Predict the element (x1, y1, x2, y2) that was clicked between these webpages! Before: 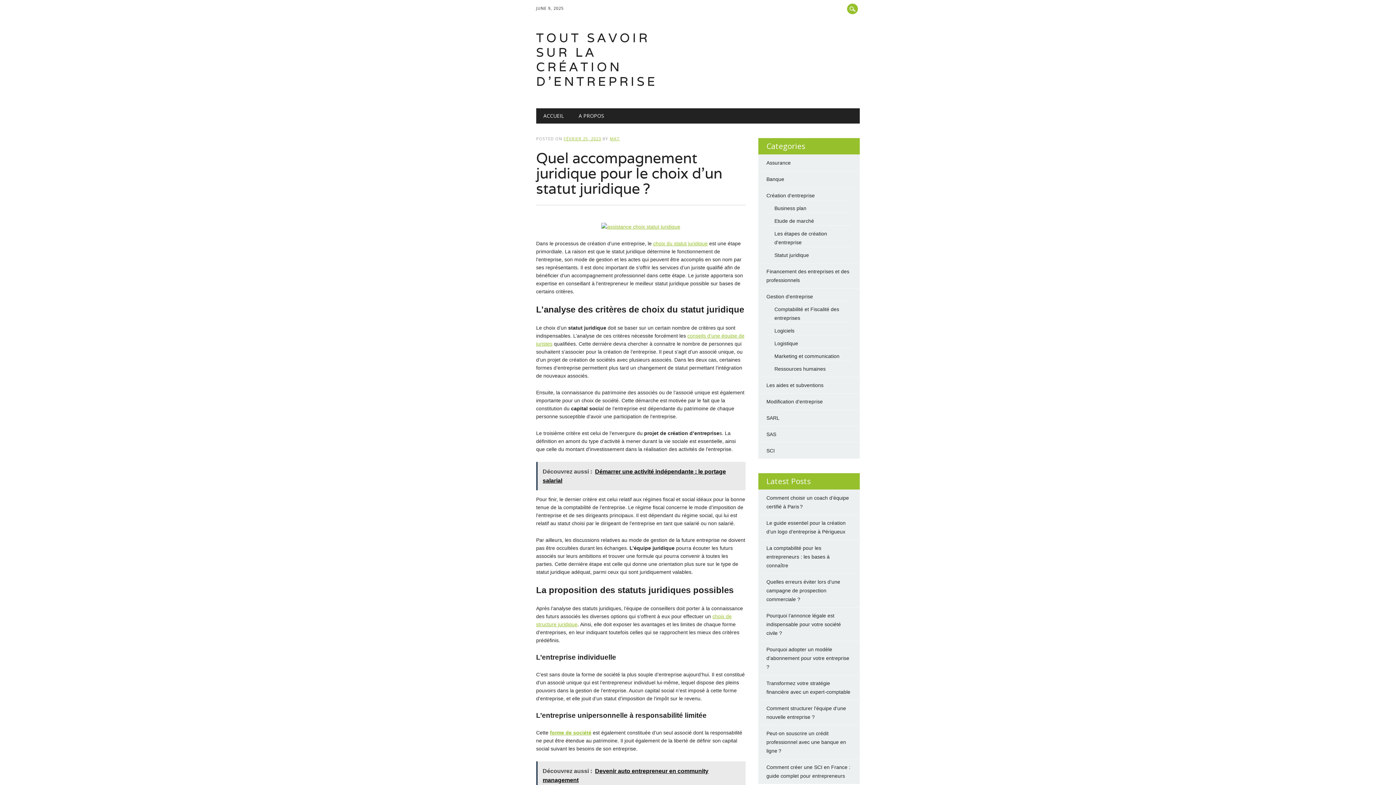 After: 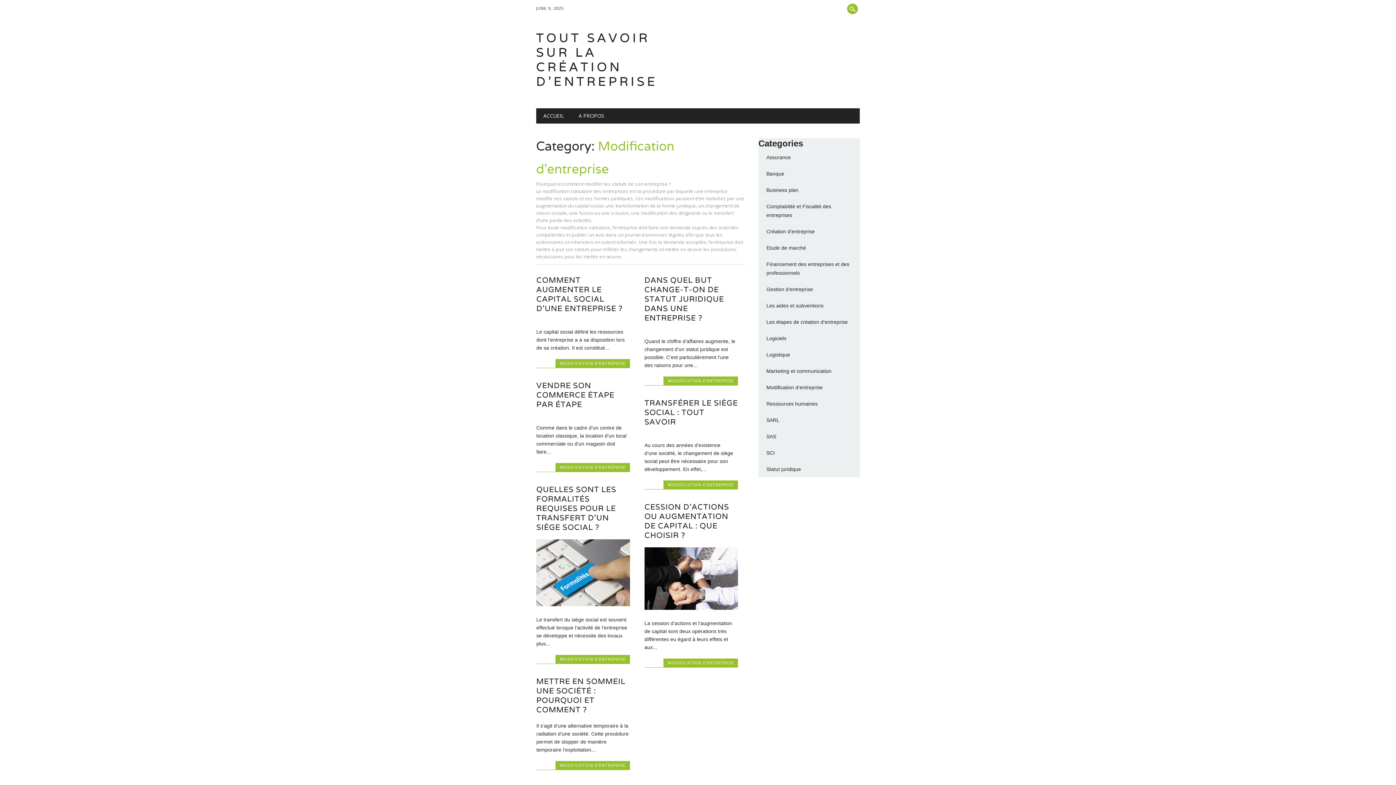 Action: label: Modification d'entreprise bbox: (766, 398, 822, 404)